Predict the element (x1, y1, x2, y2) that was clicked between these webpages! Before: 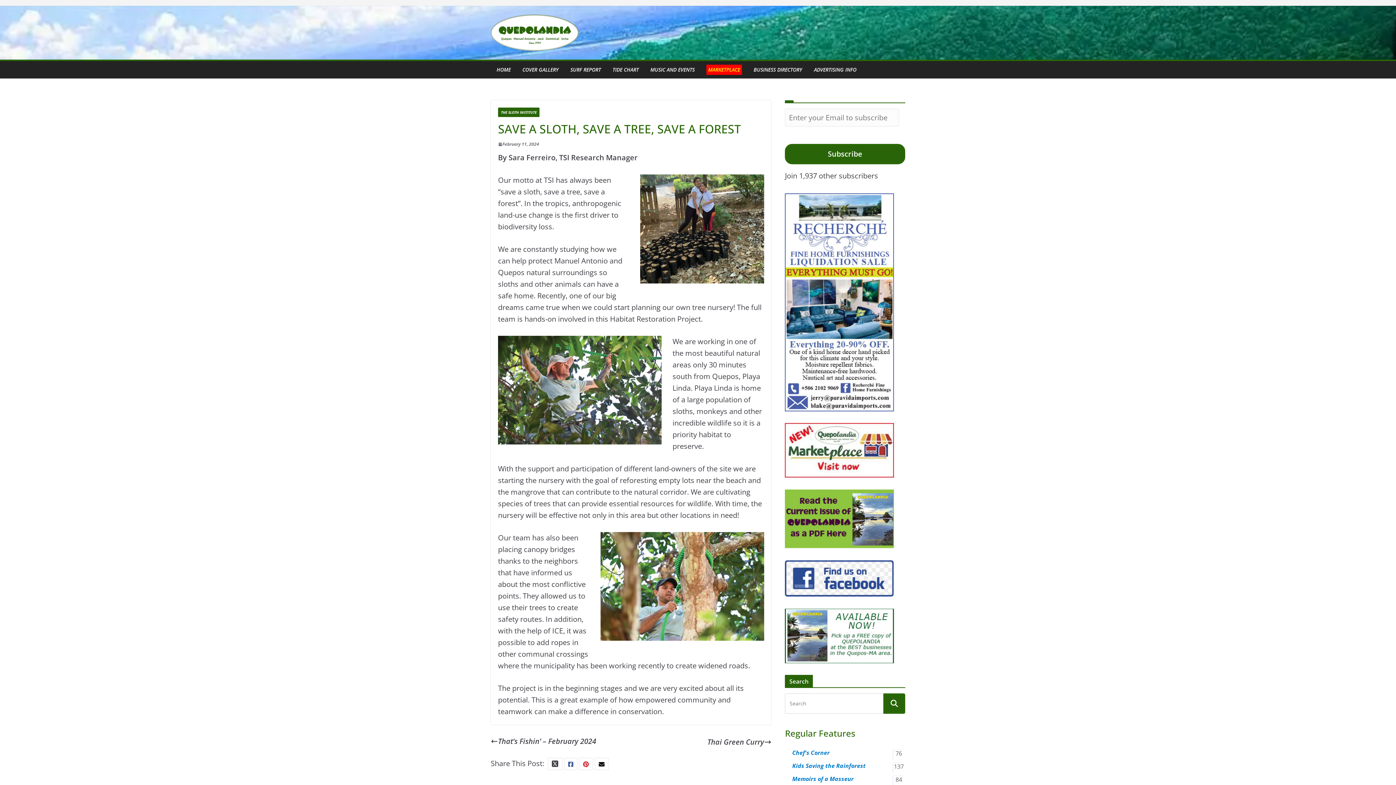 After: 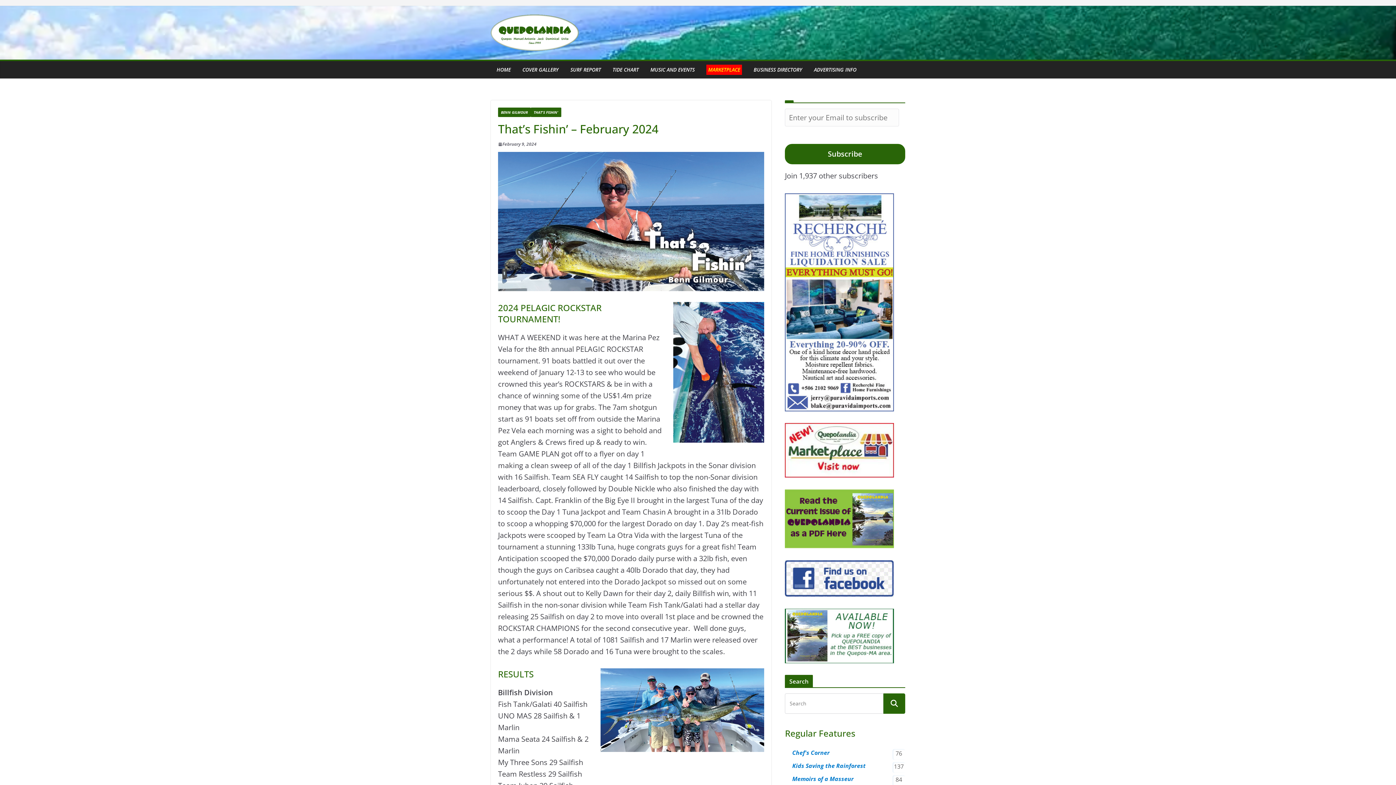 Action: label: That’s Fishin’ – February 2024 bbox: (490, 736, 596, 747)